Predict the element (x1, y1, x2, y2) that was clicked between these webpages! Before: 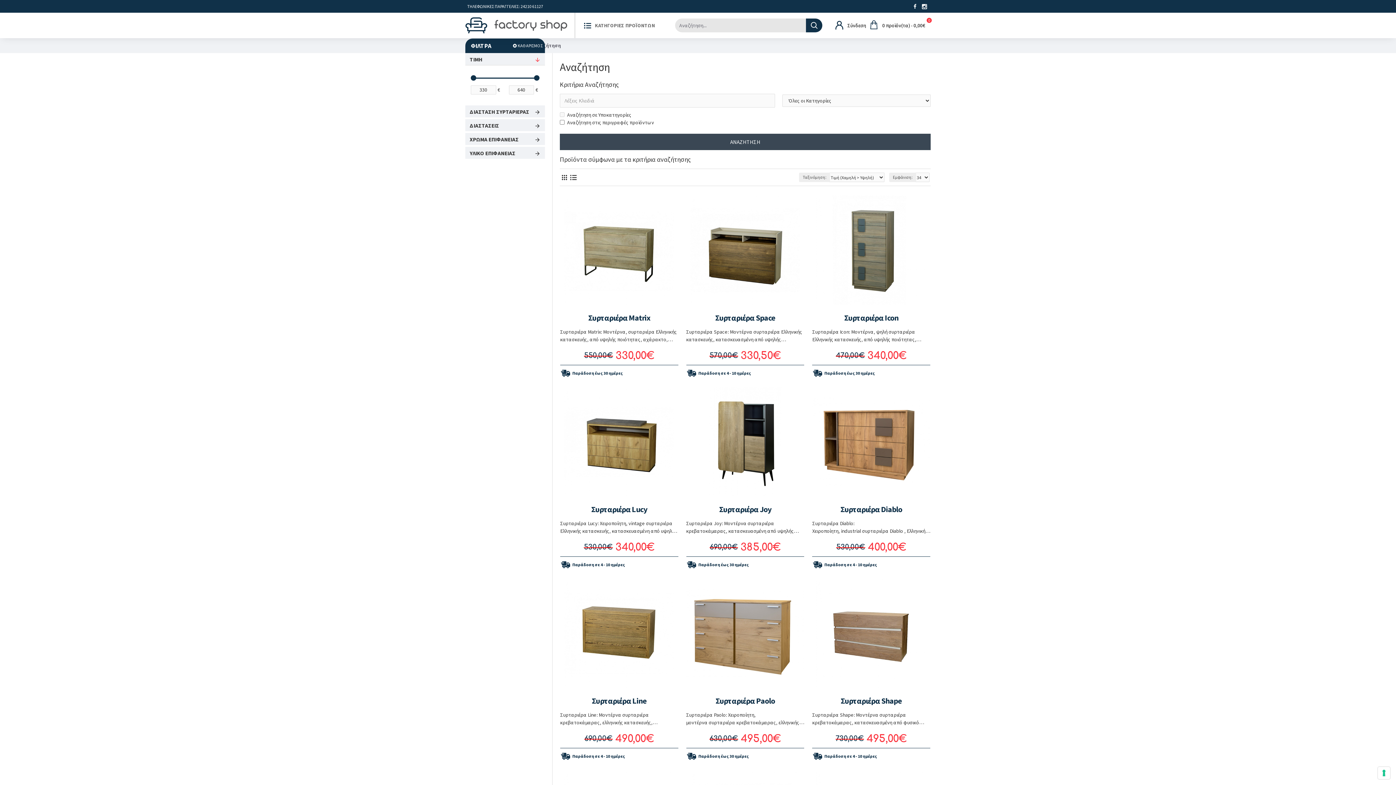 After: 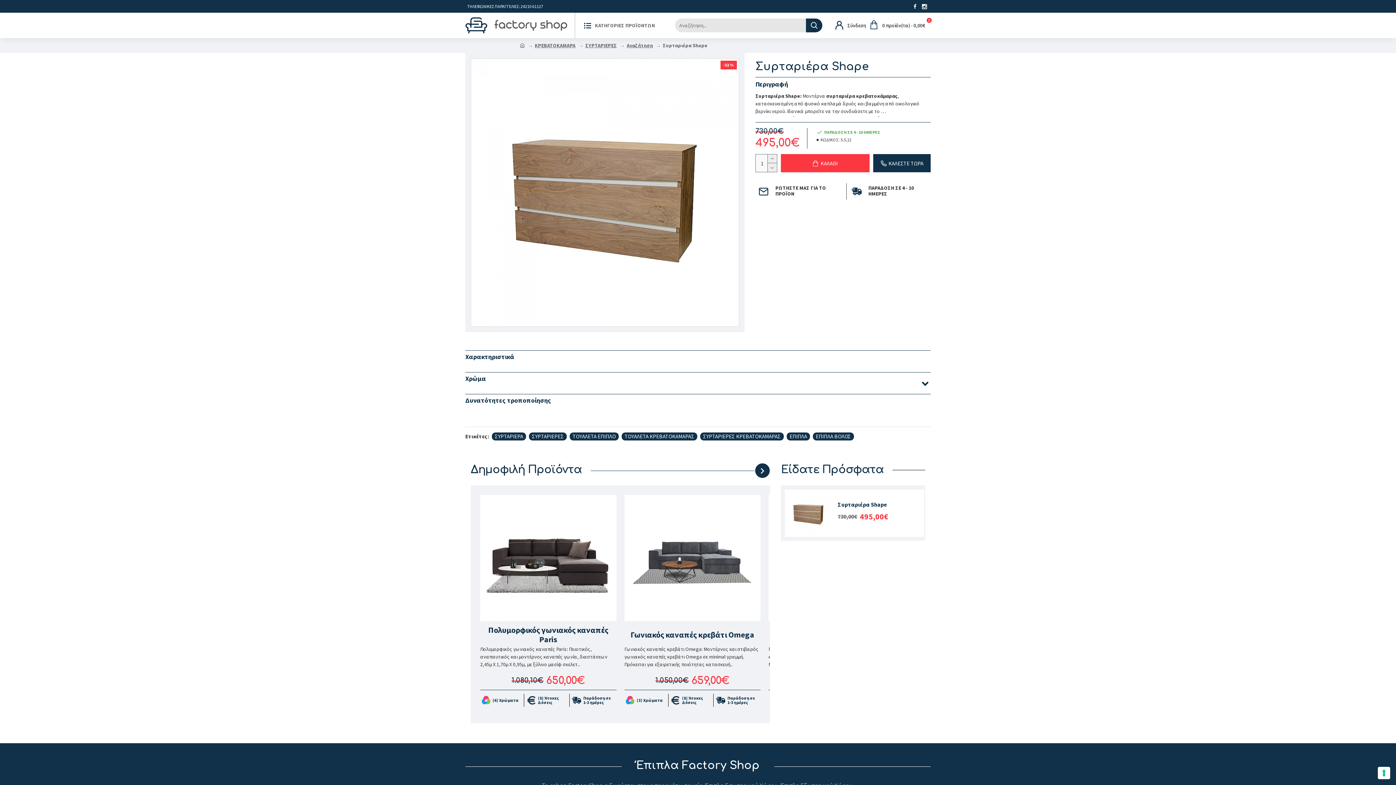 Action: label: Συρταριέρα Shape bbox: (840, 696, 902, 705)